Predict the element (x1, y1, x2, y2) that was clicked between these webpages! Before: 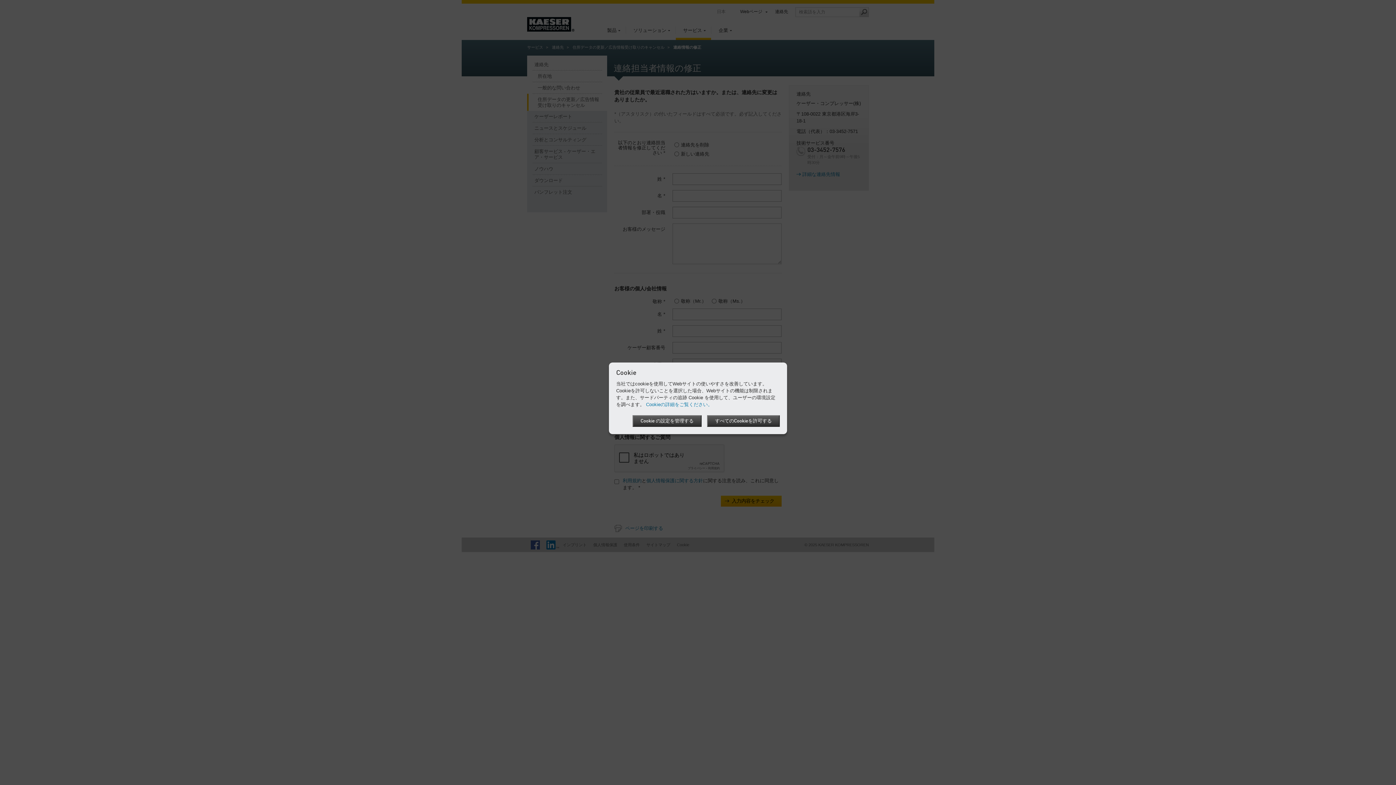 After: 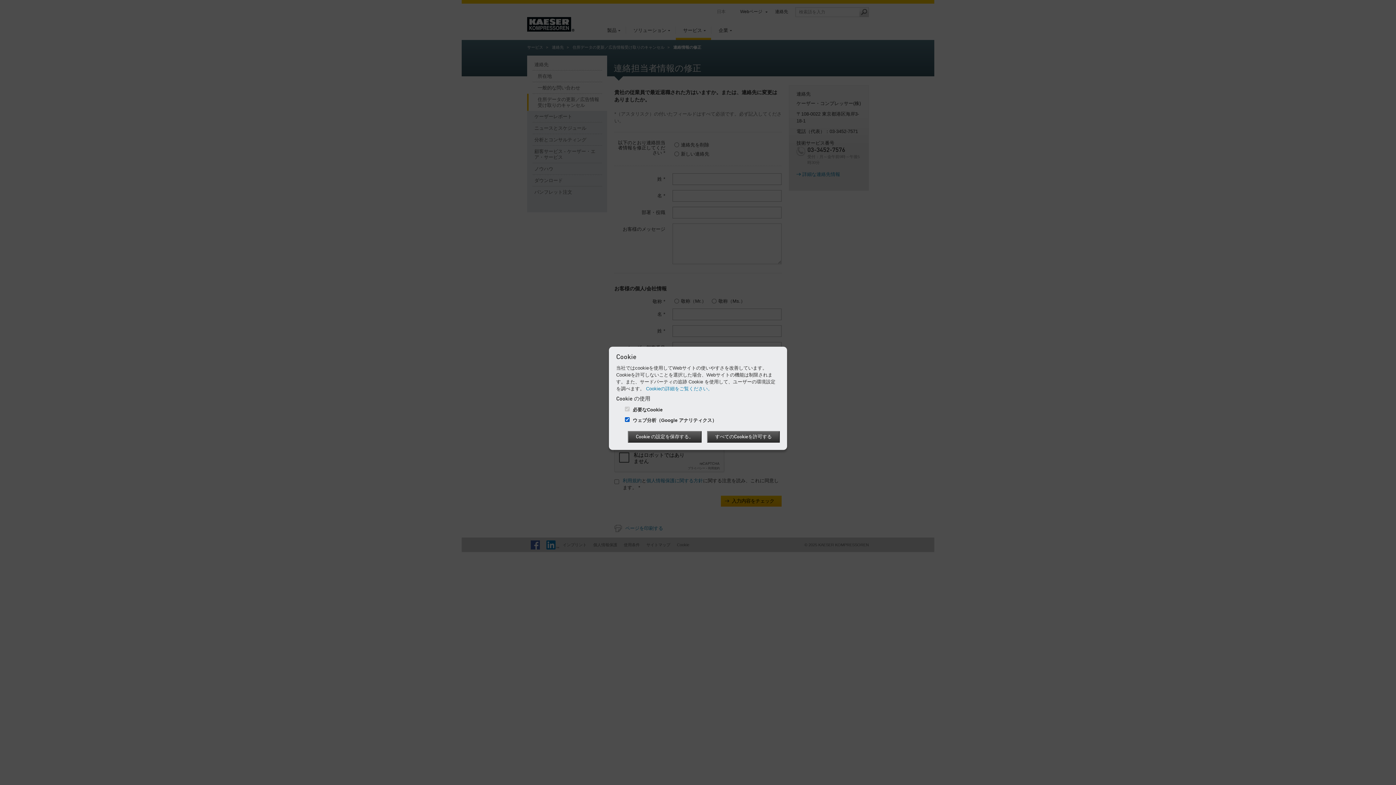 Action: bbox: (632, 415, 701, 427) label: Cookie の設定を管理する